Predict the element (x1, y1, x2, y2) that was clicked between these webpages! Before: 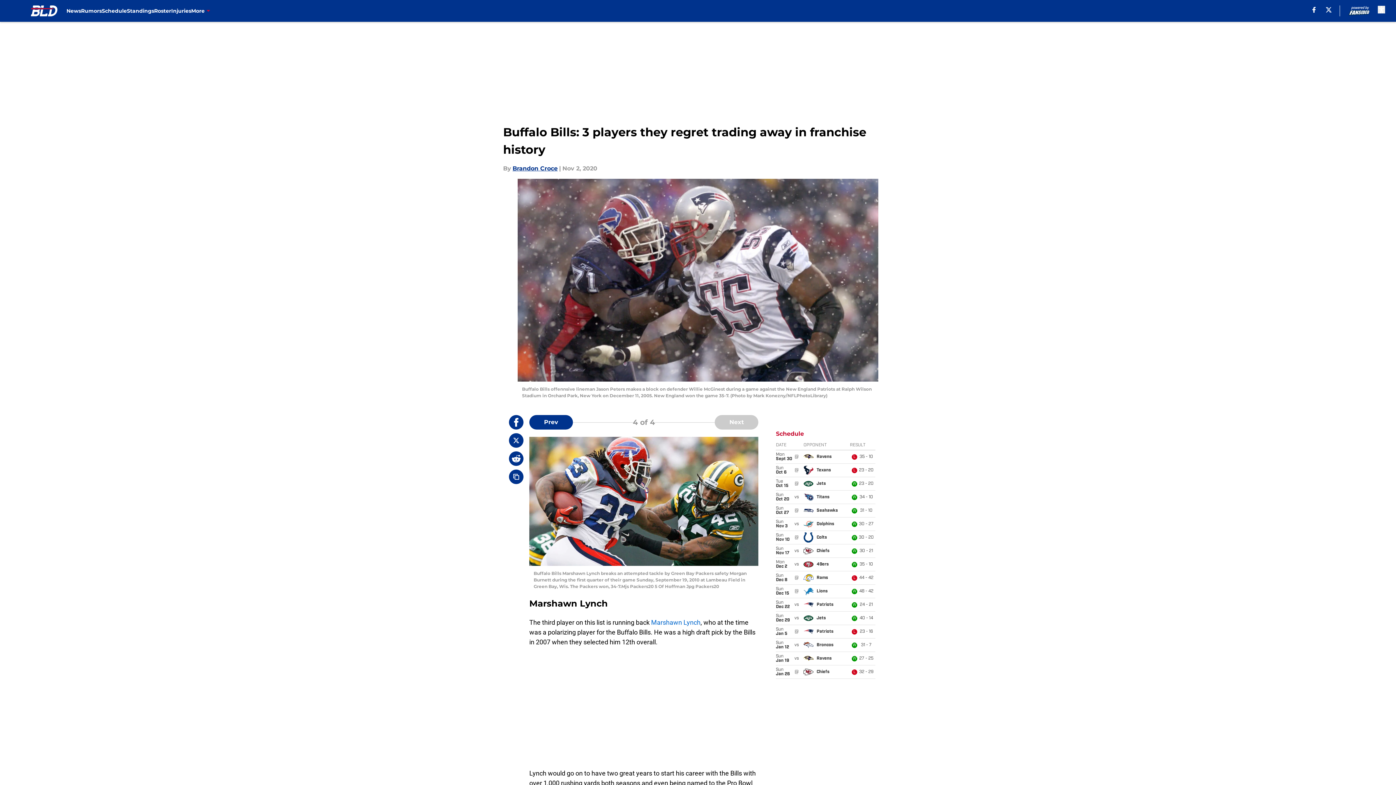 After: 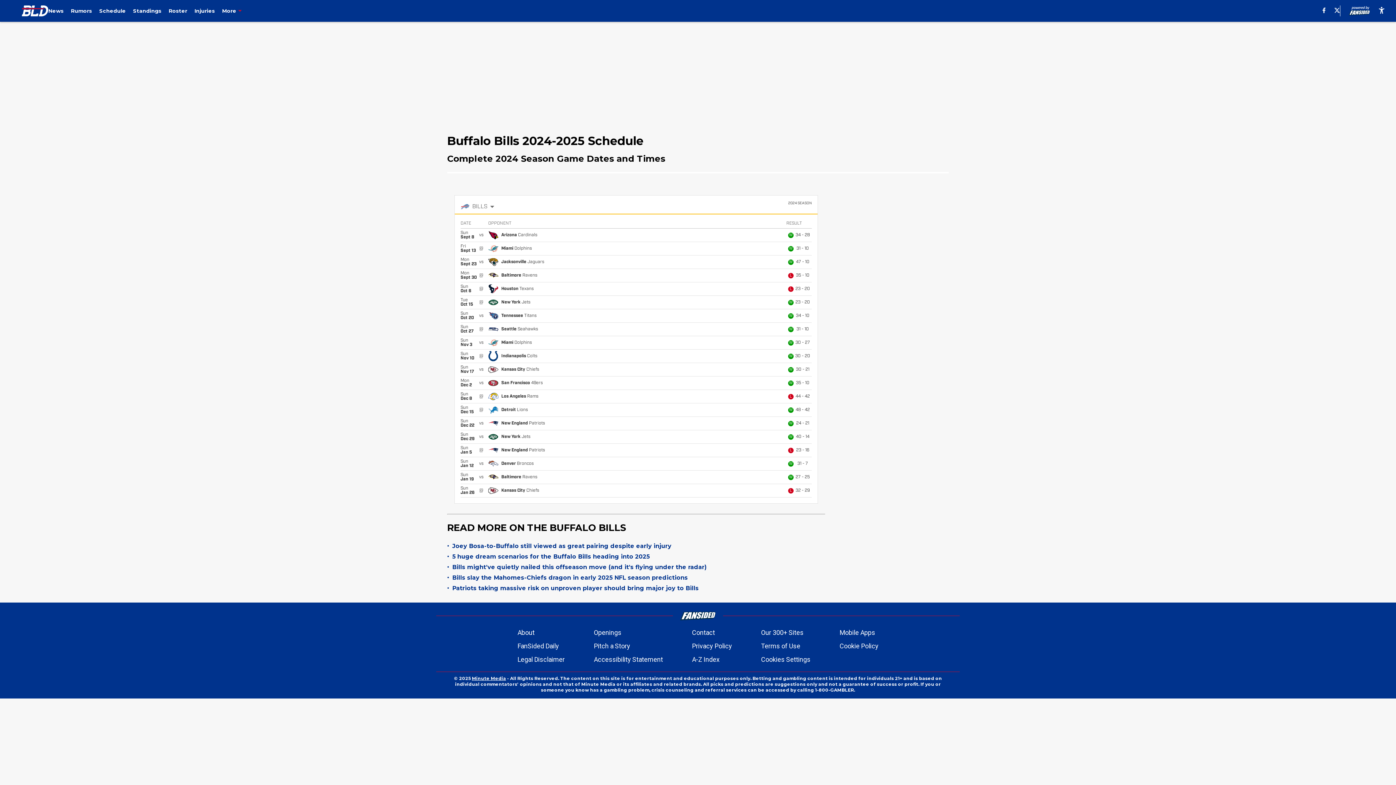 Action: label: Schedule bbox: (101, 0, 126, 21)